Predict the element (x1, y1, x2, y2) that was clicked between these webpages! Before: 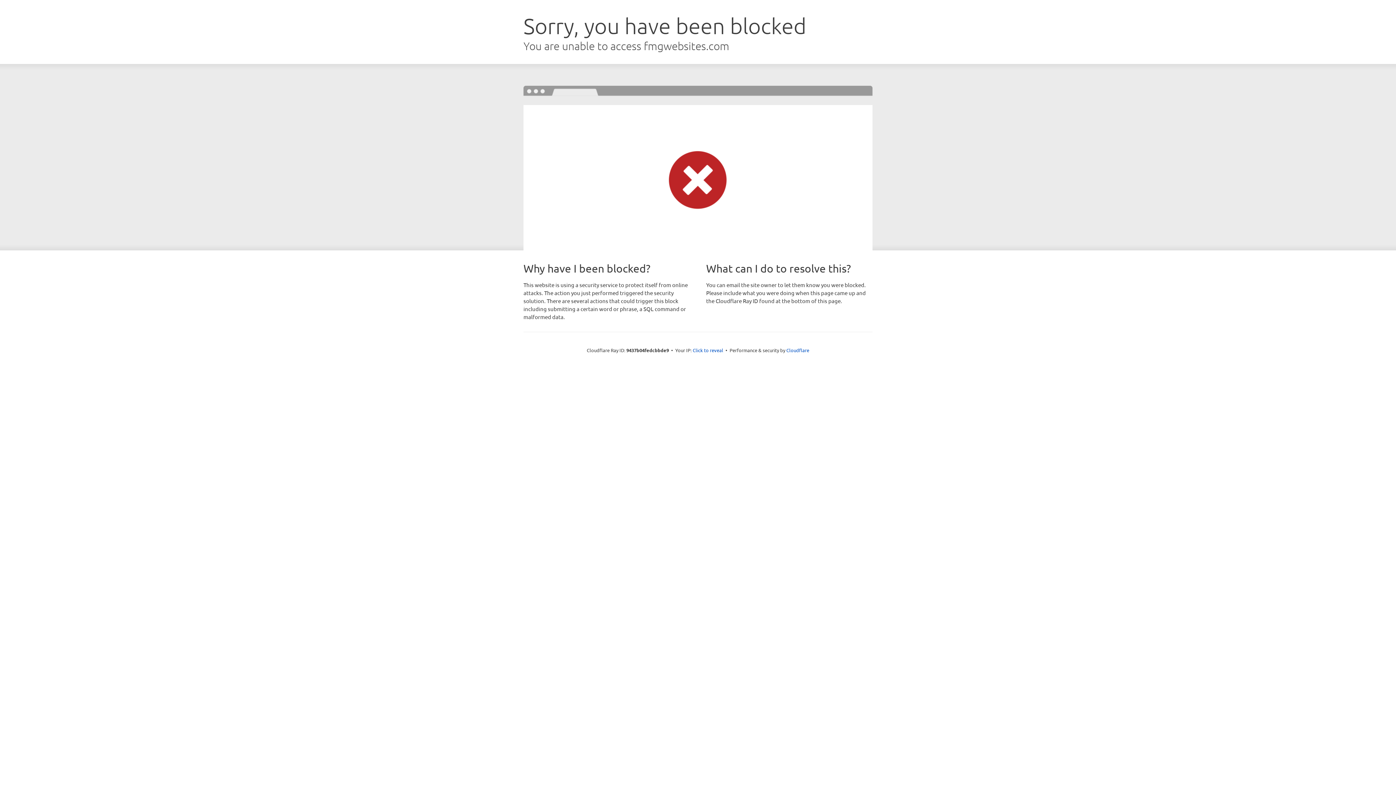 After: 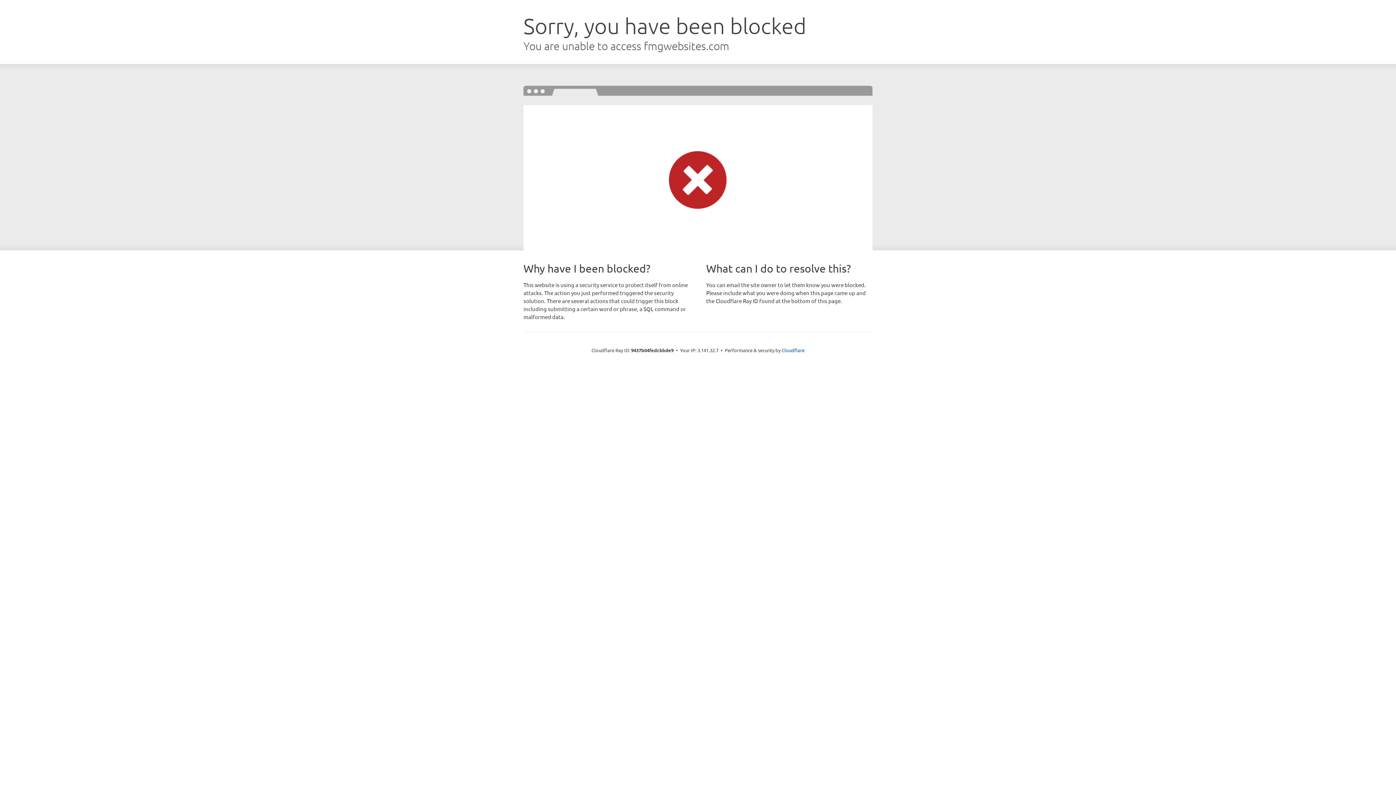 Action: bbox: (692, 346, 723, 353) label: Click to reveal